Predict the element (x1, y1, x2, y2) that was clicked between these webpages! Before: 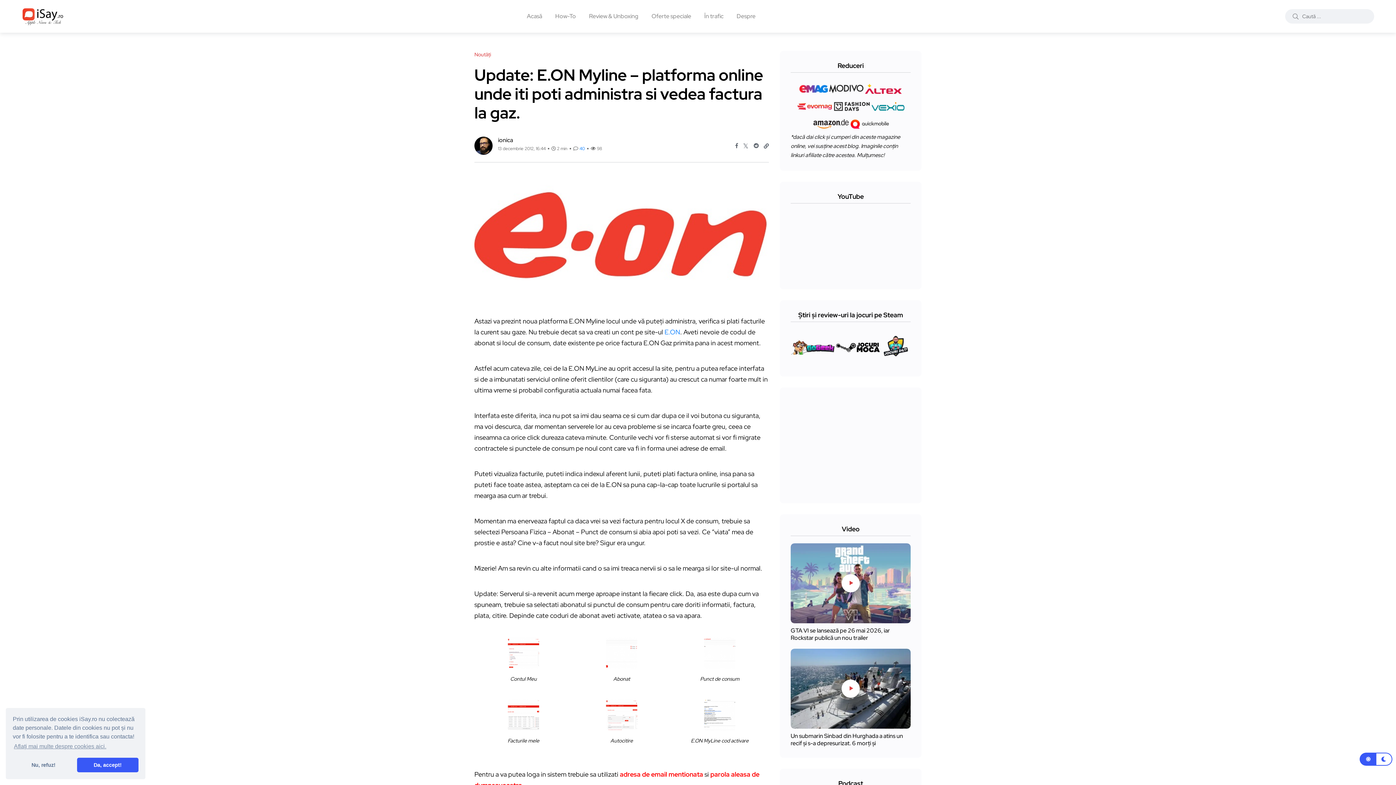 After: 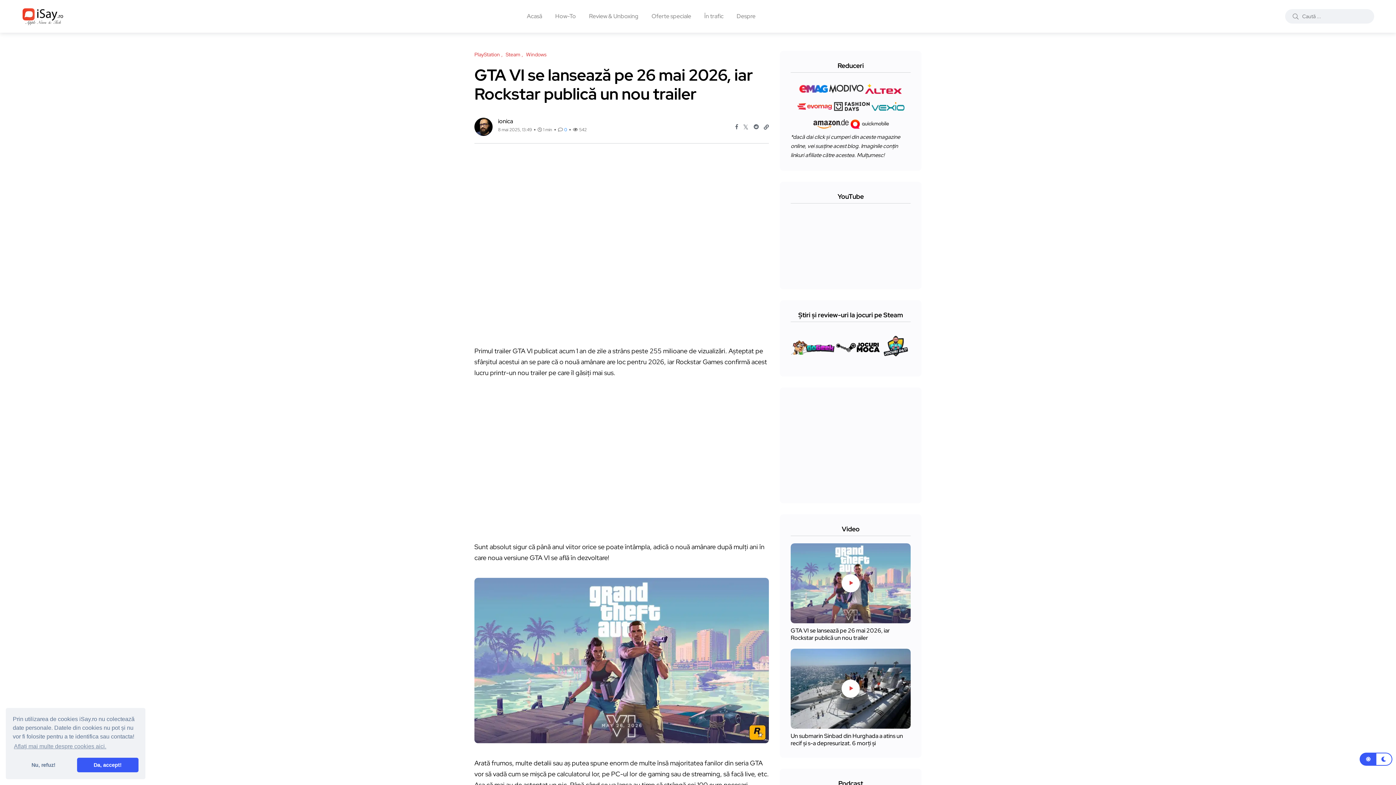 Action: bbox: (790, 626, 890, 641) label: GTA VI se lansează pe 26 mai 2026, iar Rockstar publică un nou trailer